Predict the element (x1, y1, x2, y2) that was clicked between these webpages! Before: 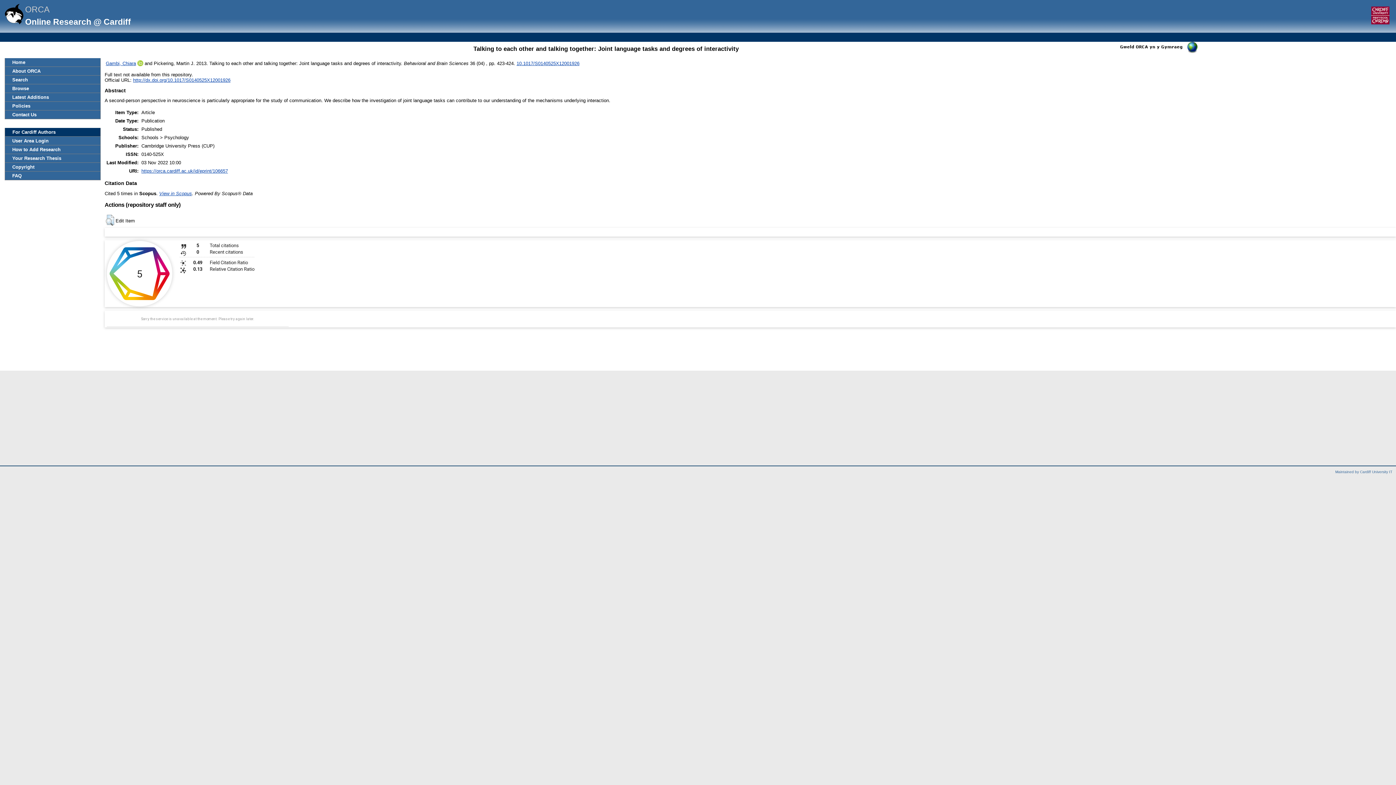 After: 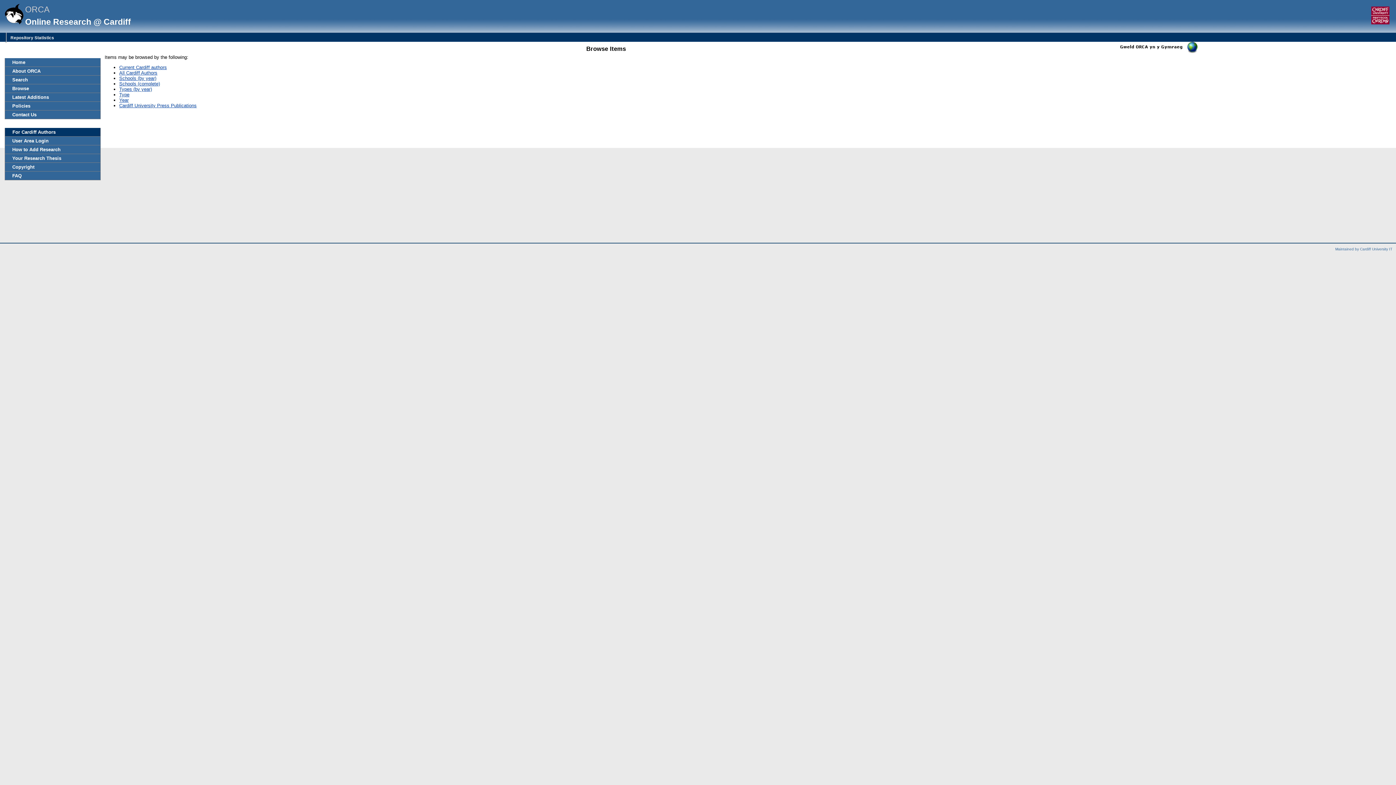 Action: label: Browse bbox: (5, 84, 100, 92)